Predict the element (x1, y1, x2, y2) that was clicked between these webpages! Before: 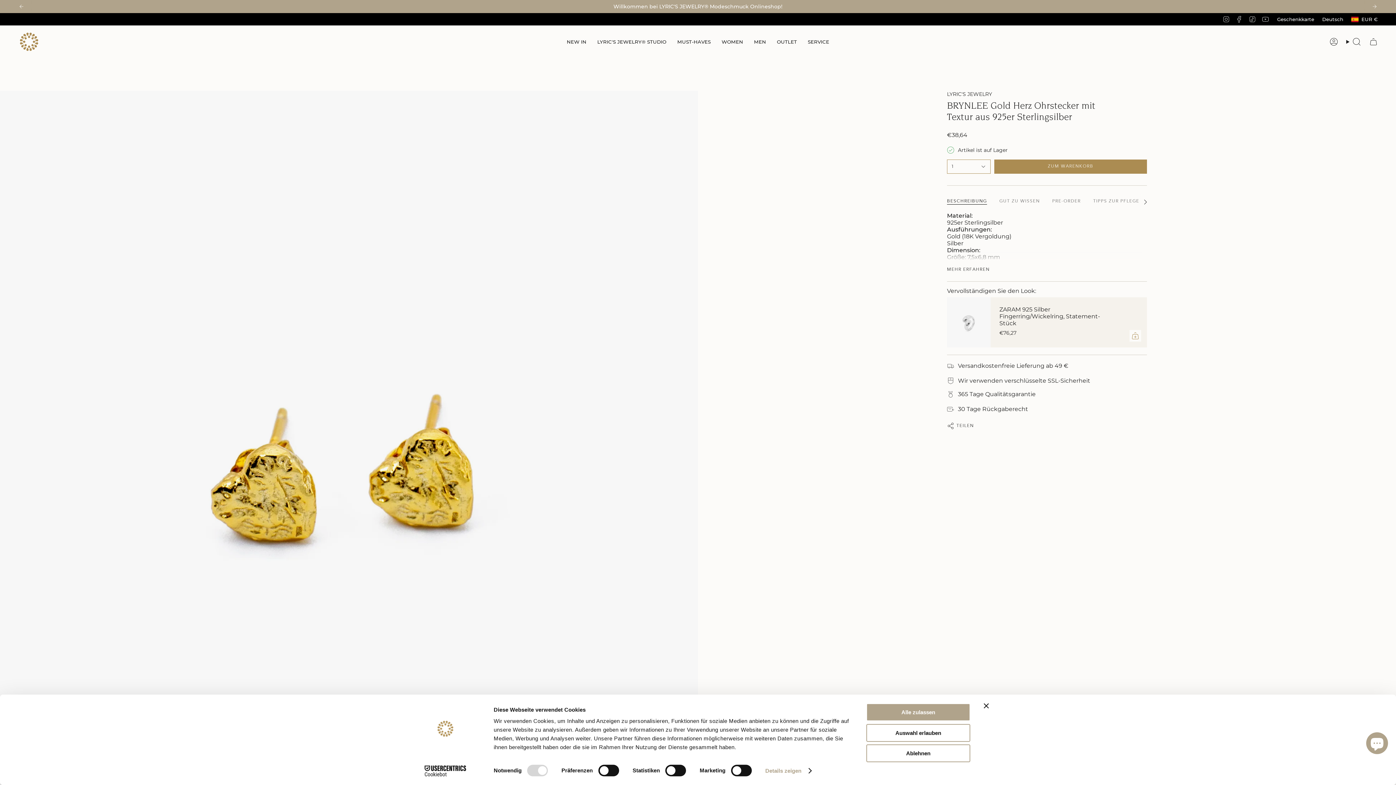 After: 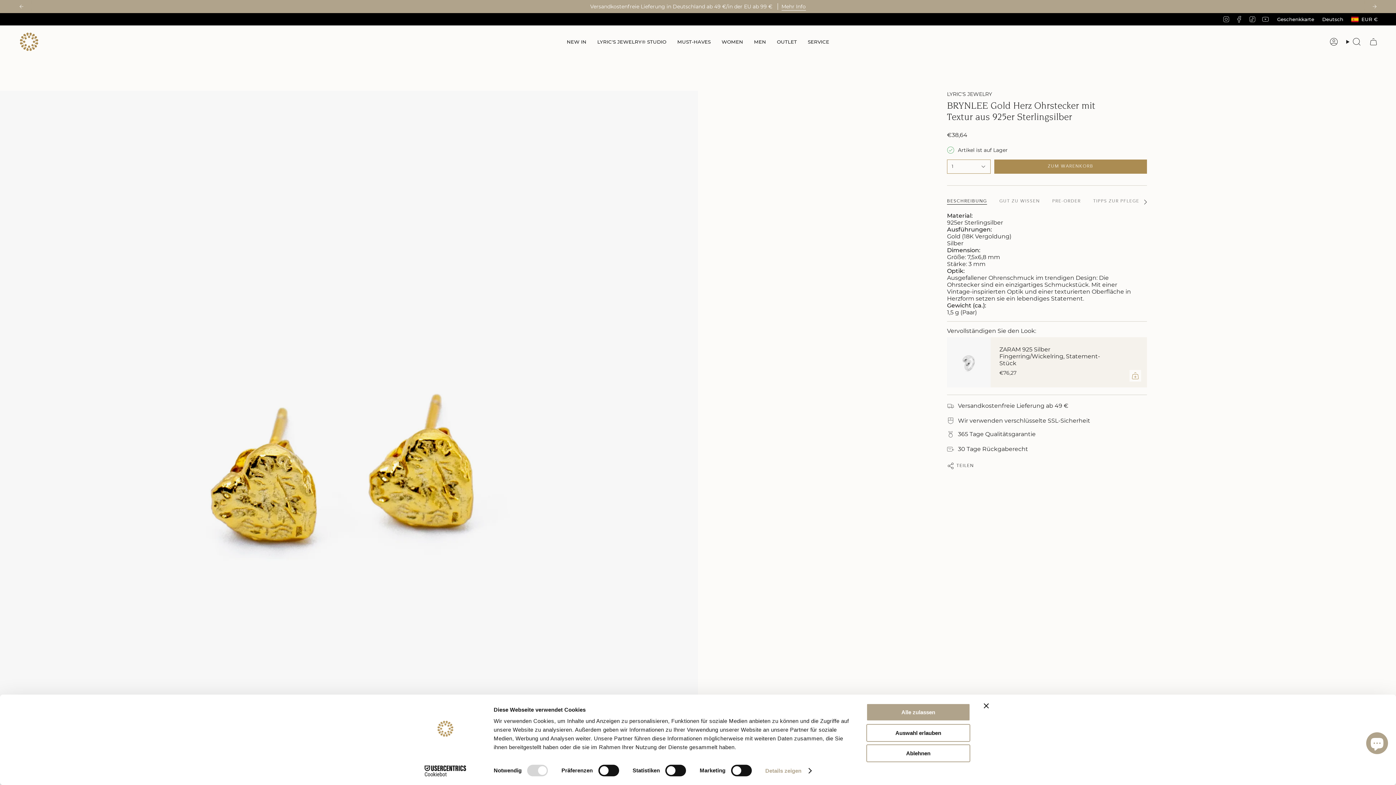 Action: bbox: (947, 267, 990, 272) label: MEHR ERFAHREN